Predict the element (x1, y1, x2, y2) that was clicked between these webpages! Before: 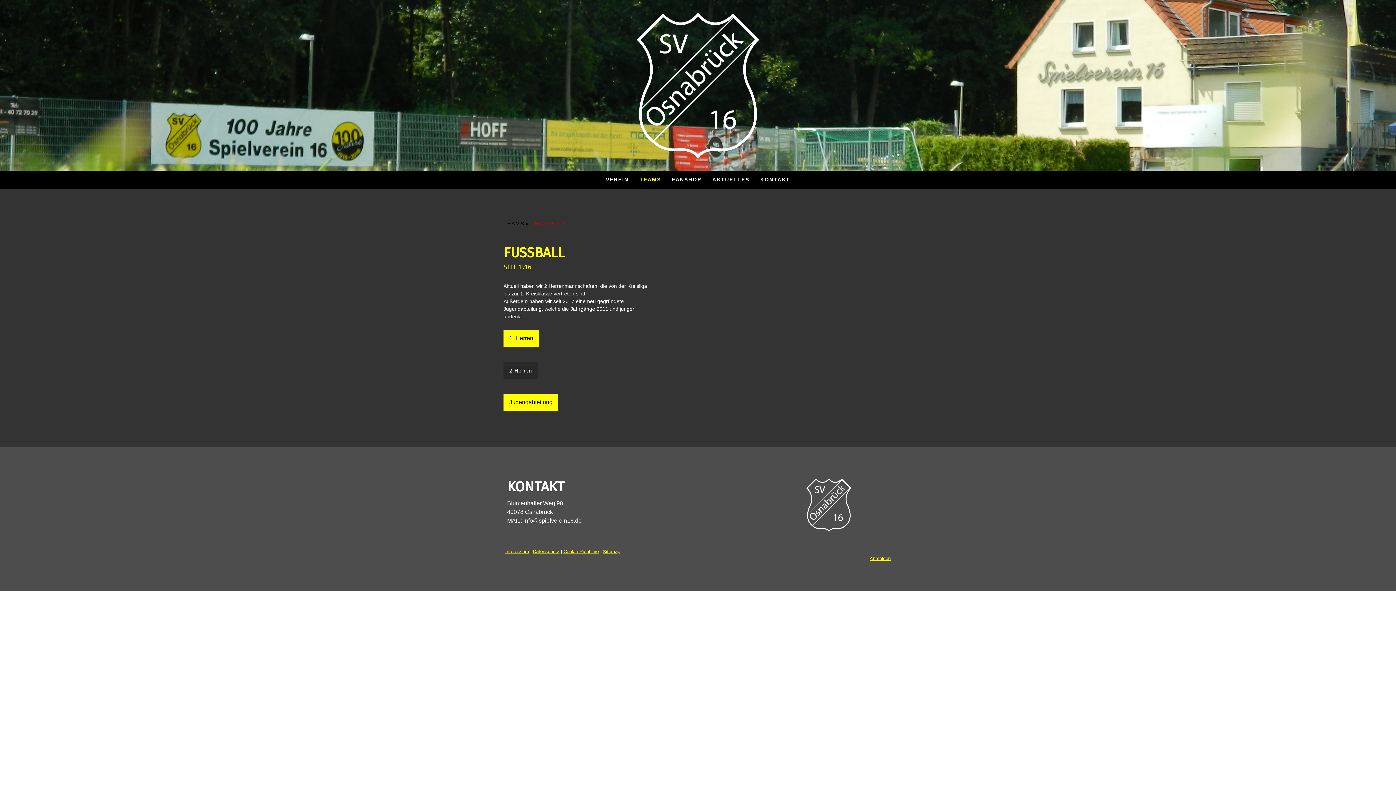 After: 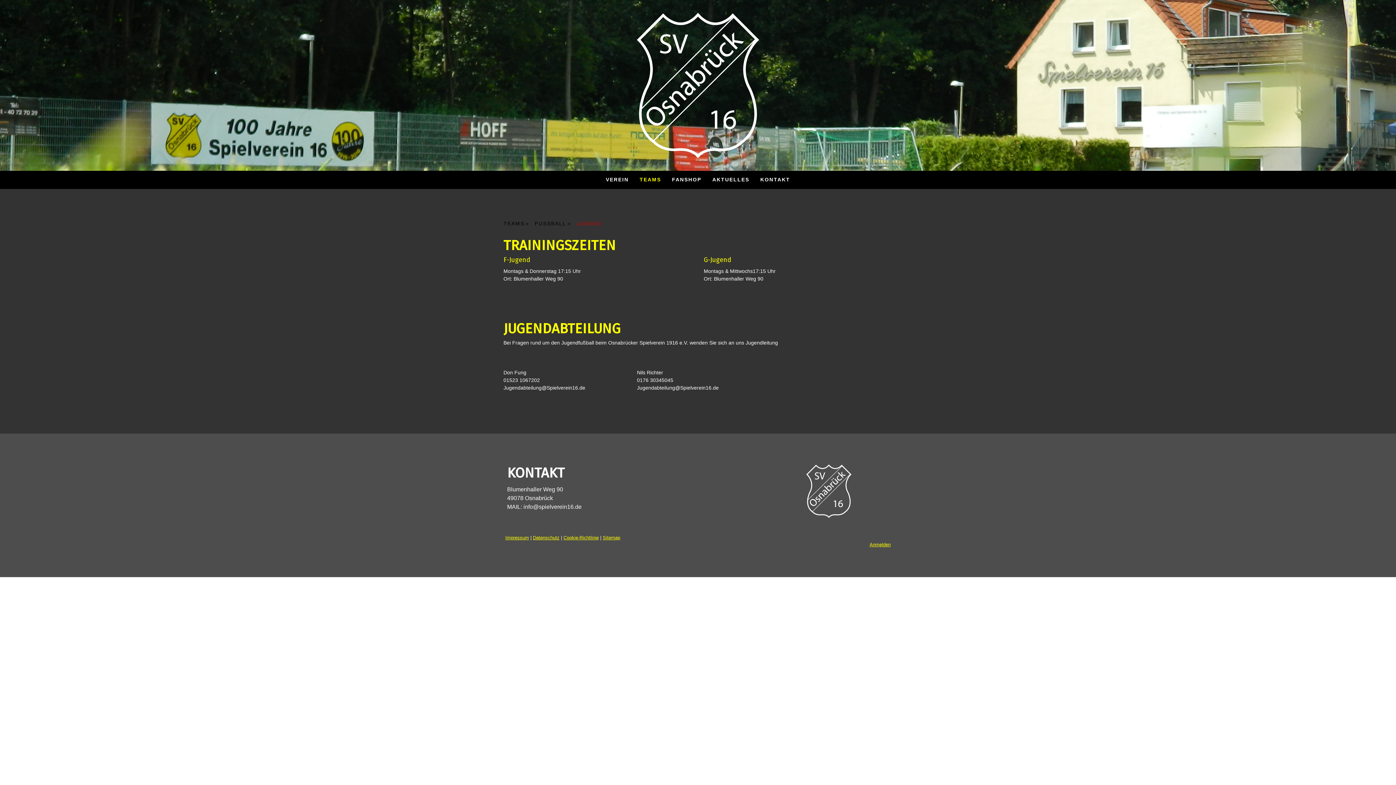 Action: label: Jugendabteilung bbox: (503, 394, 558, 410)